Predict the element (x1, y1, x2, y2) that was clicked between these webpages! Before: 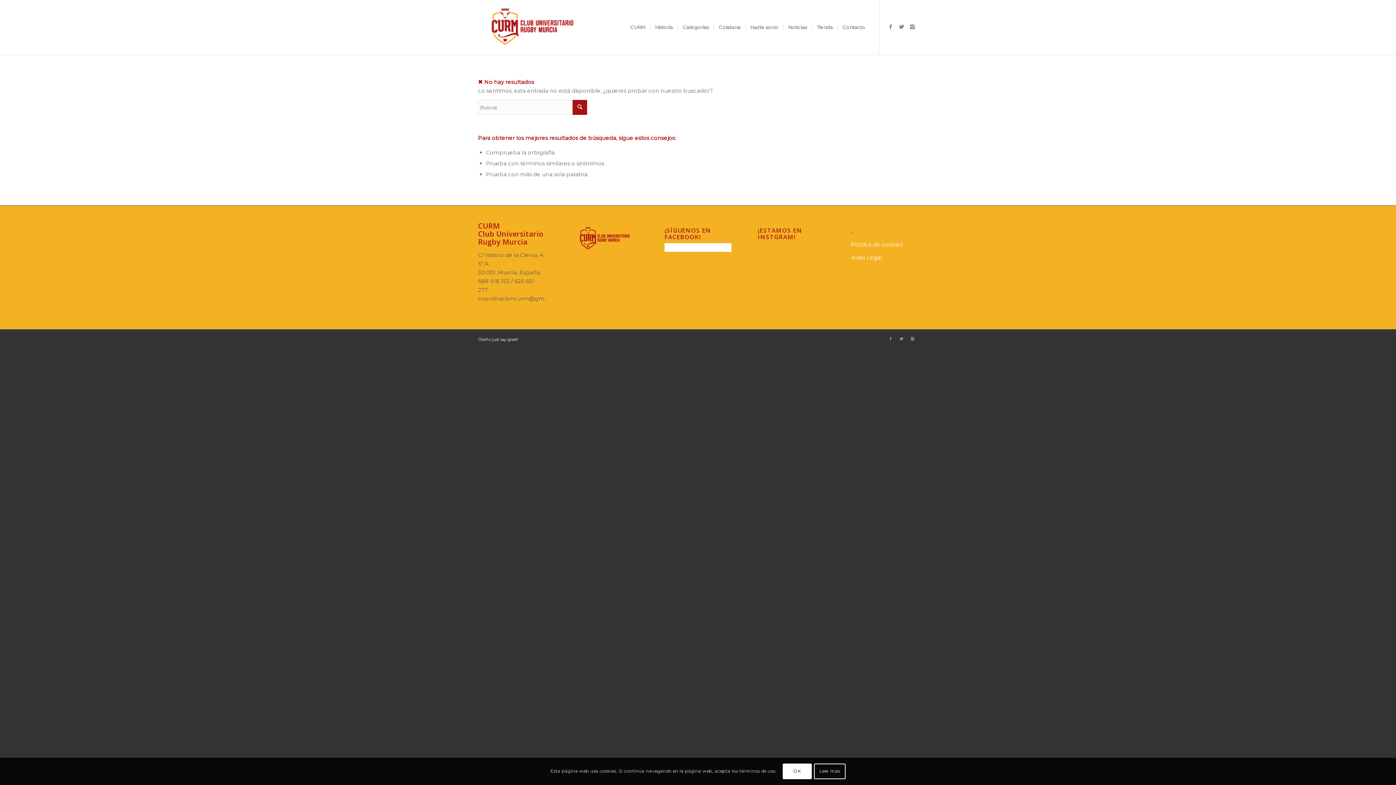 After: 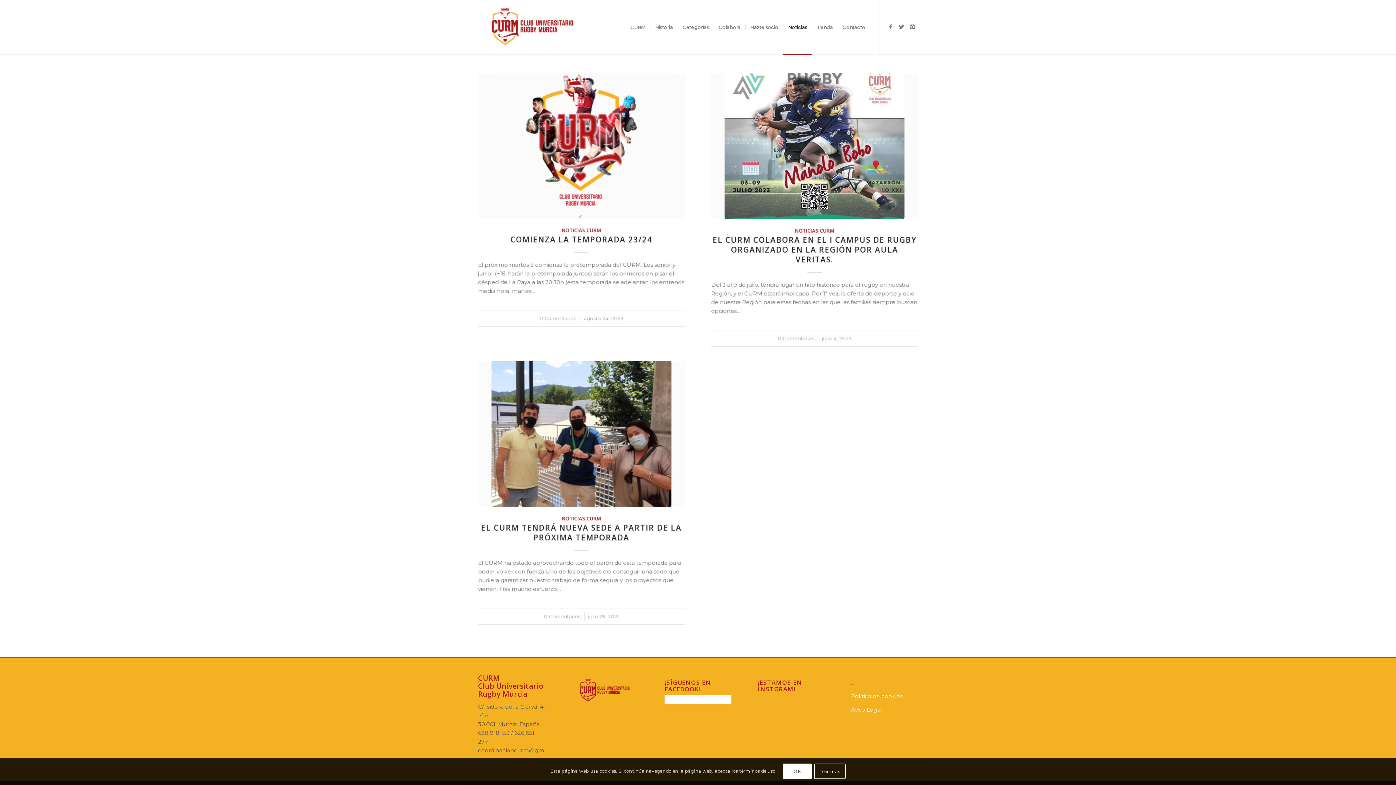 Action: bbox: (783, 0, 812, 54) label: Noticias